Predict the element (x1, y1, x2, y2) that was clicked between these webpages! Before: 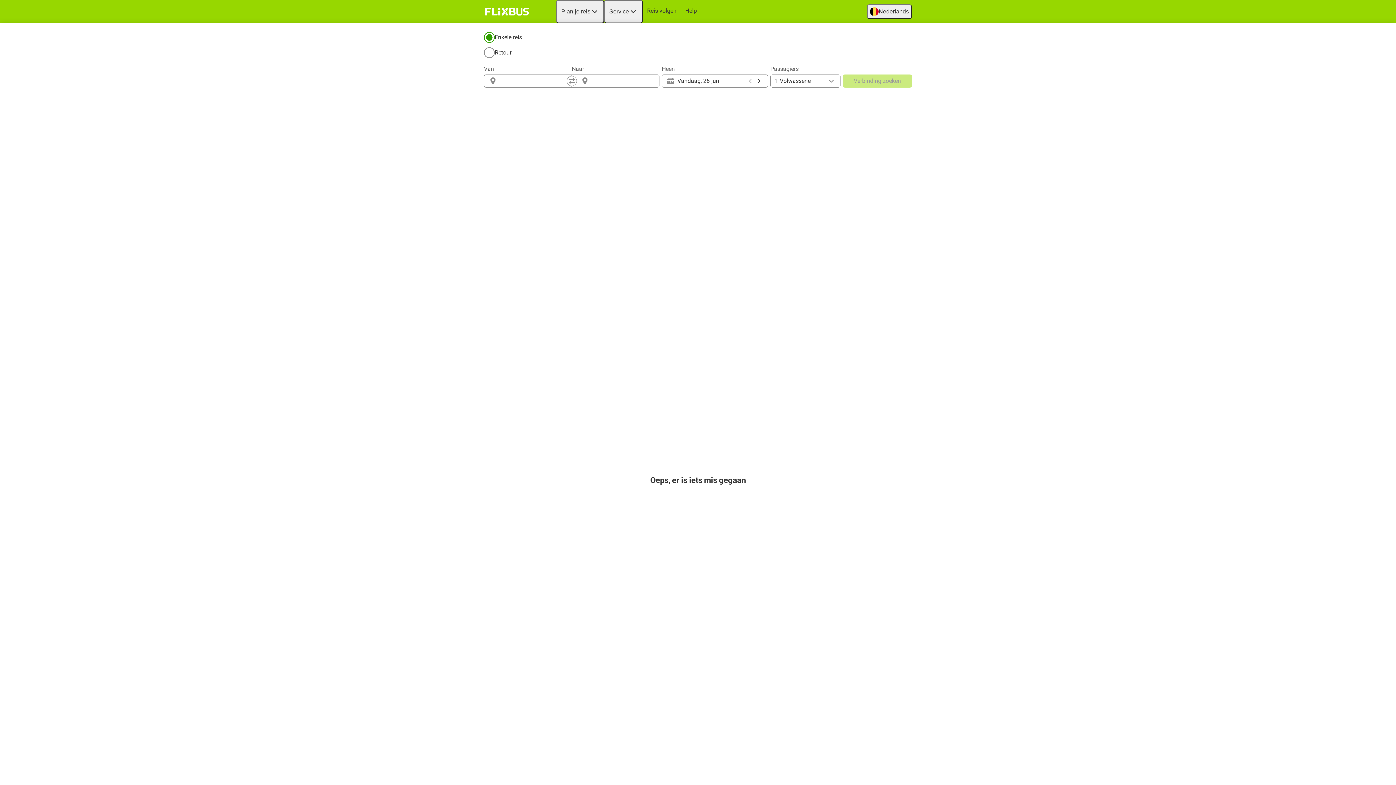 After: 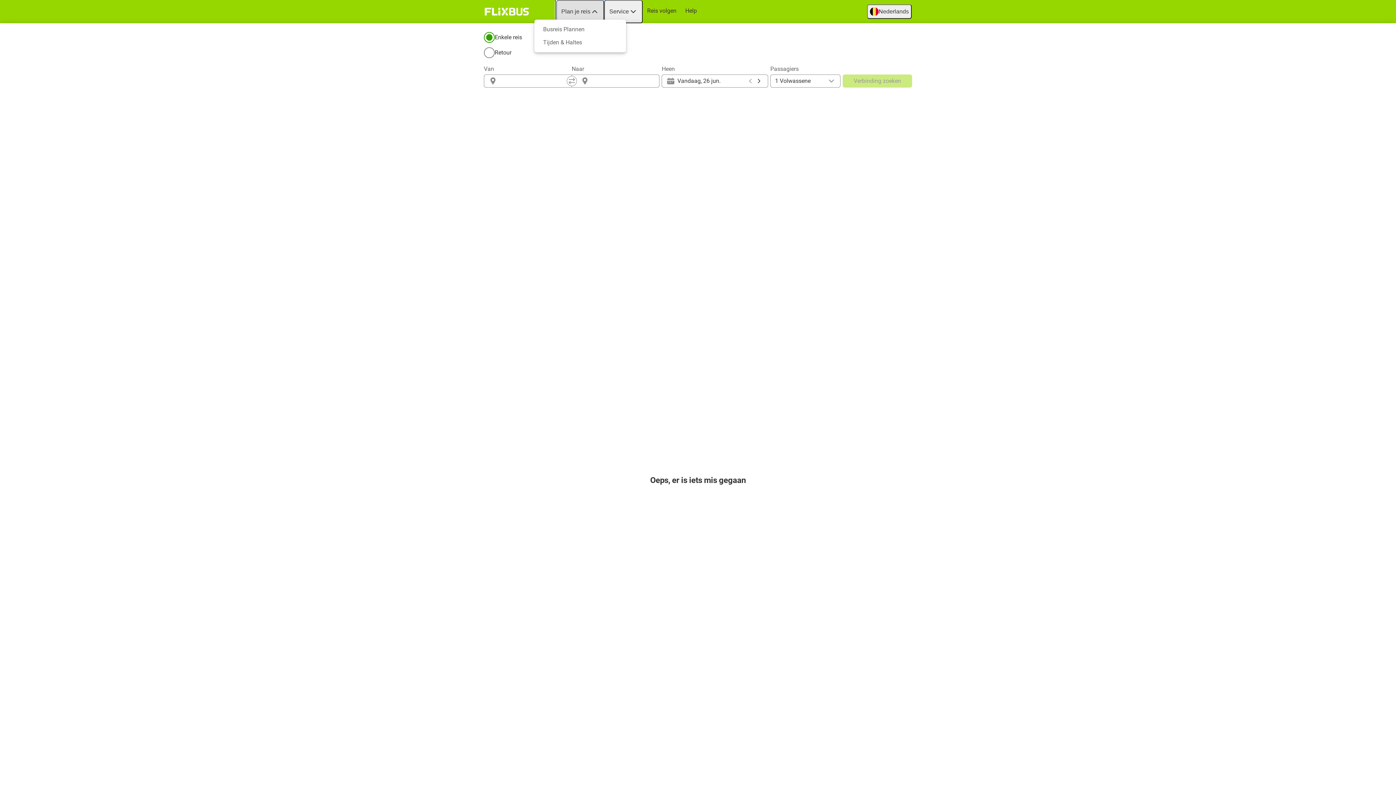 Action: bbox: (556, 0, 604, 23) label: Plan je reis